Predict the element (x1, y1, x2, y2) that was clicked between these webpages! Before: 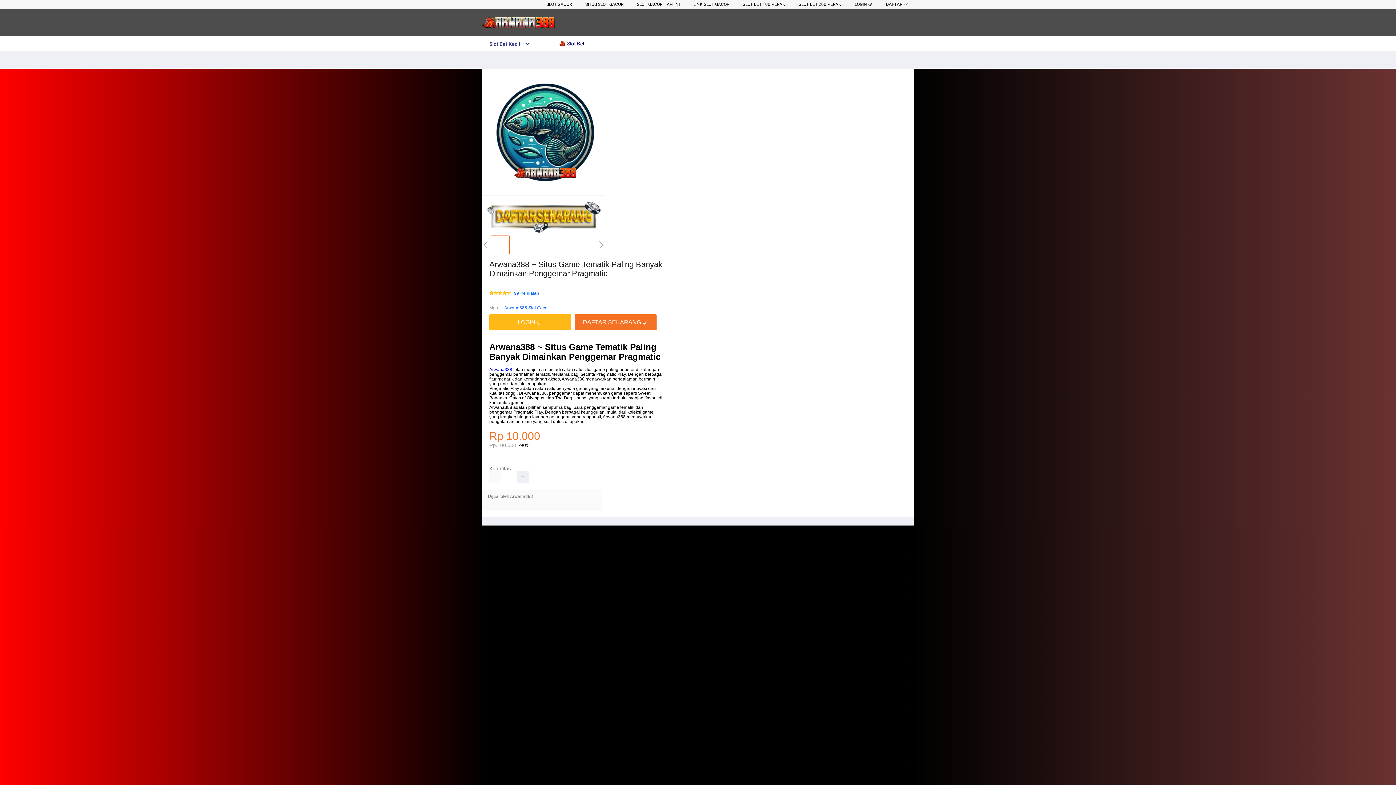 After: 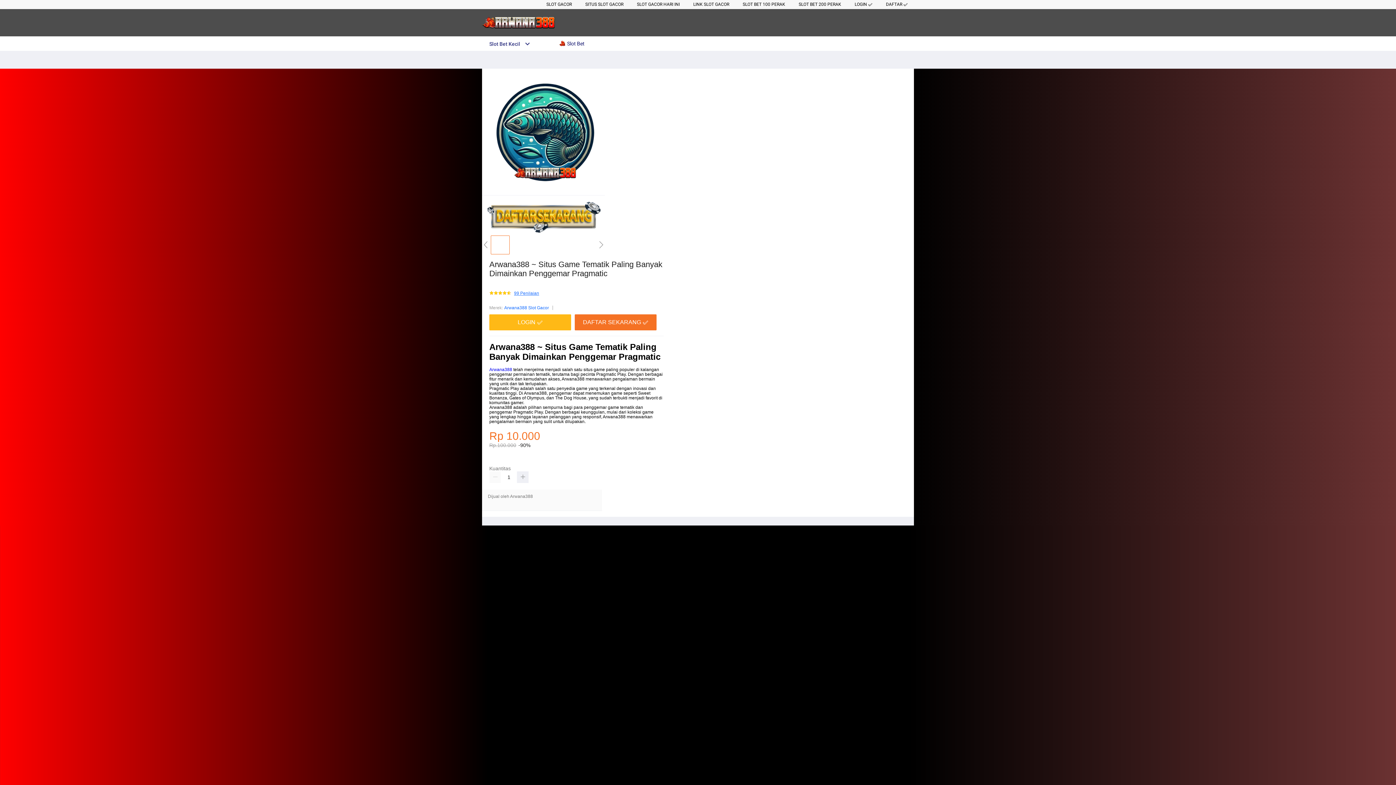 Action: bbox: (514, 291, 539, 296) label: 99 Penilaian